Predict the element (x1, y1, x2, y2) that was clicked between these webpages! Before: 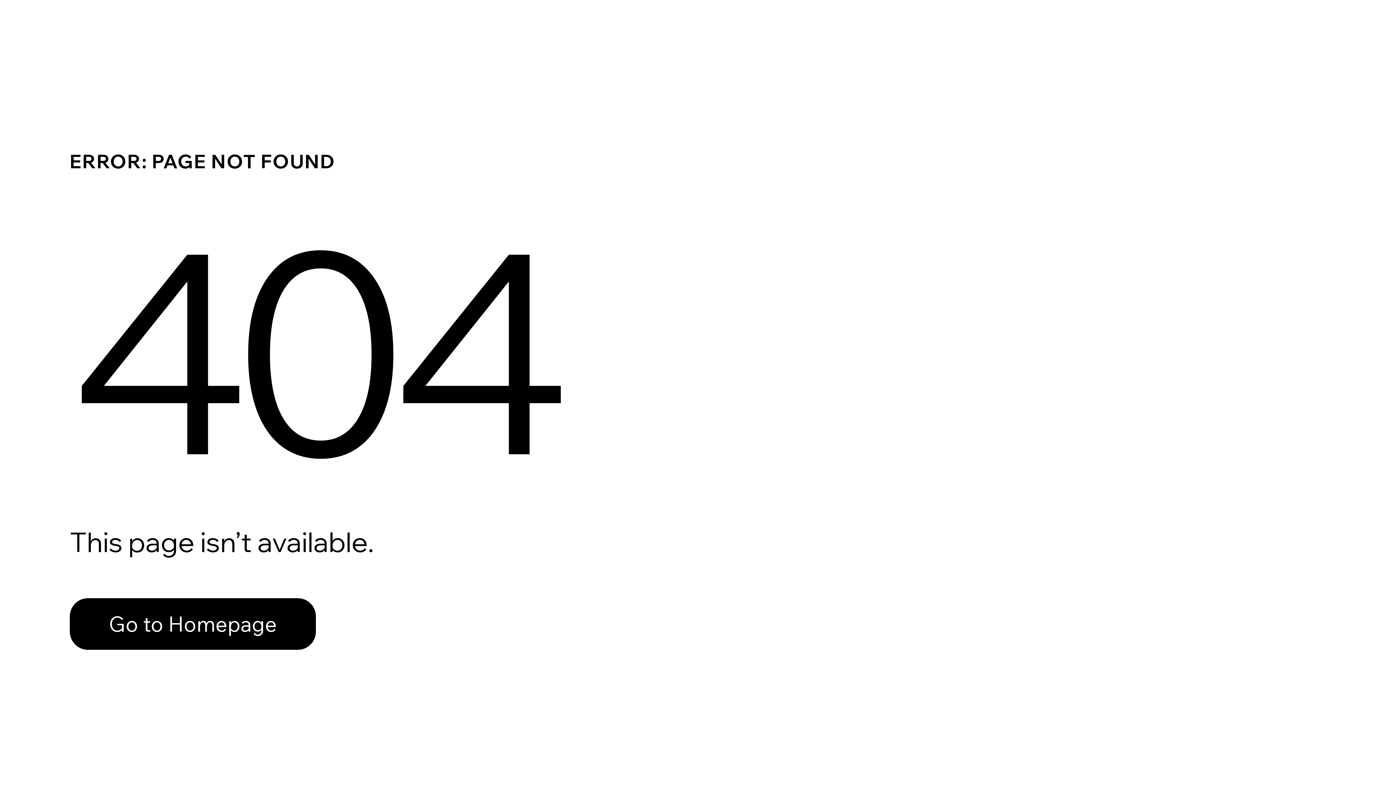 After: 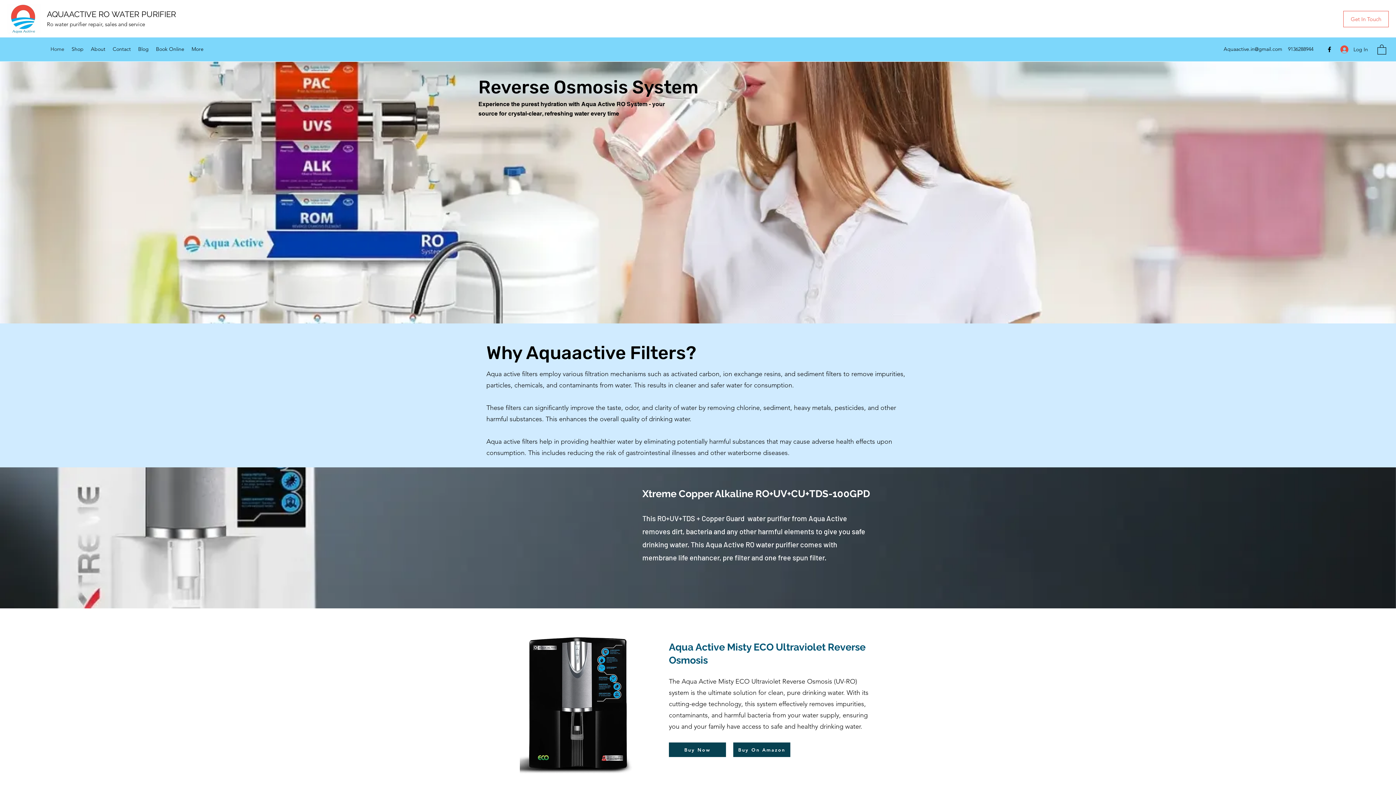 Action: bbox: (69, 582, 768, 659) label: Go to Homepage